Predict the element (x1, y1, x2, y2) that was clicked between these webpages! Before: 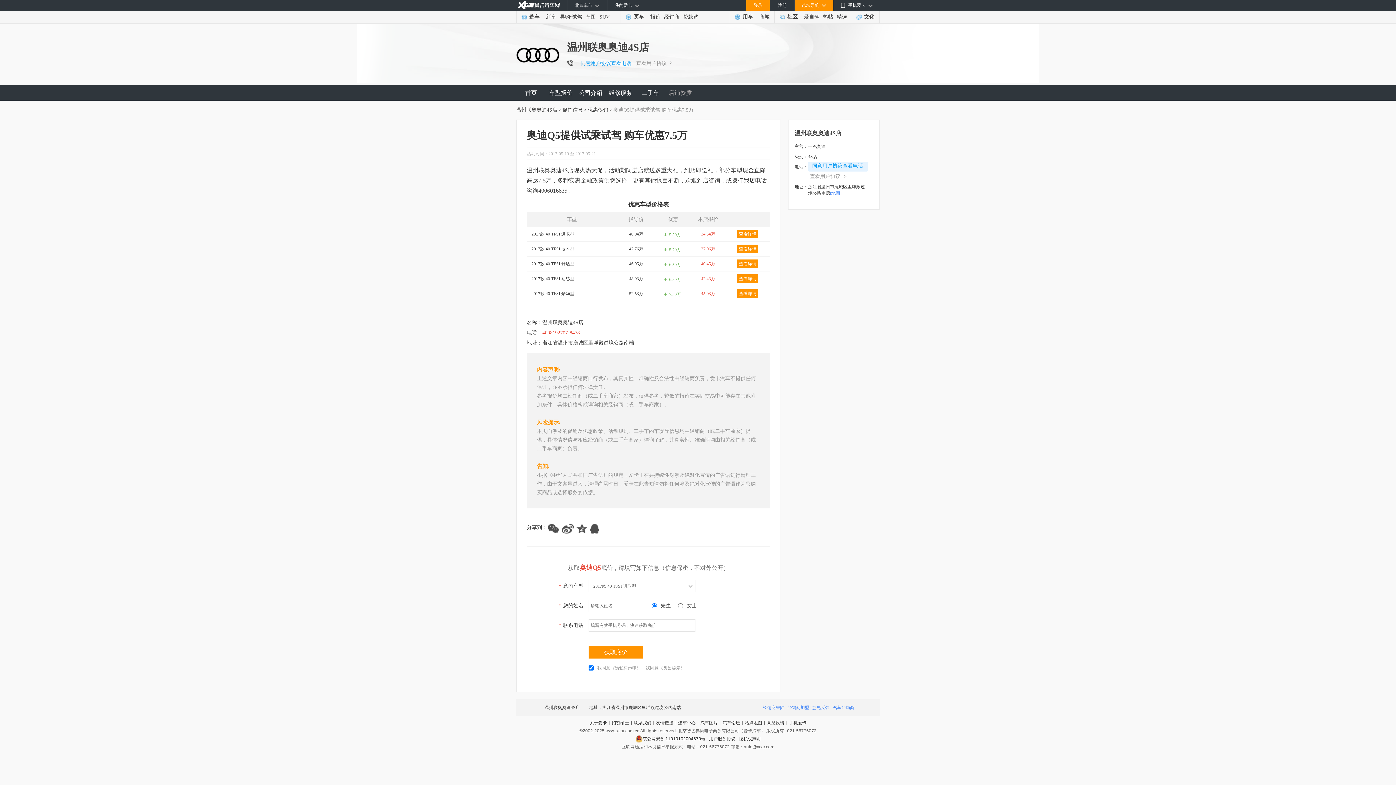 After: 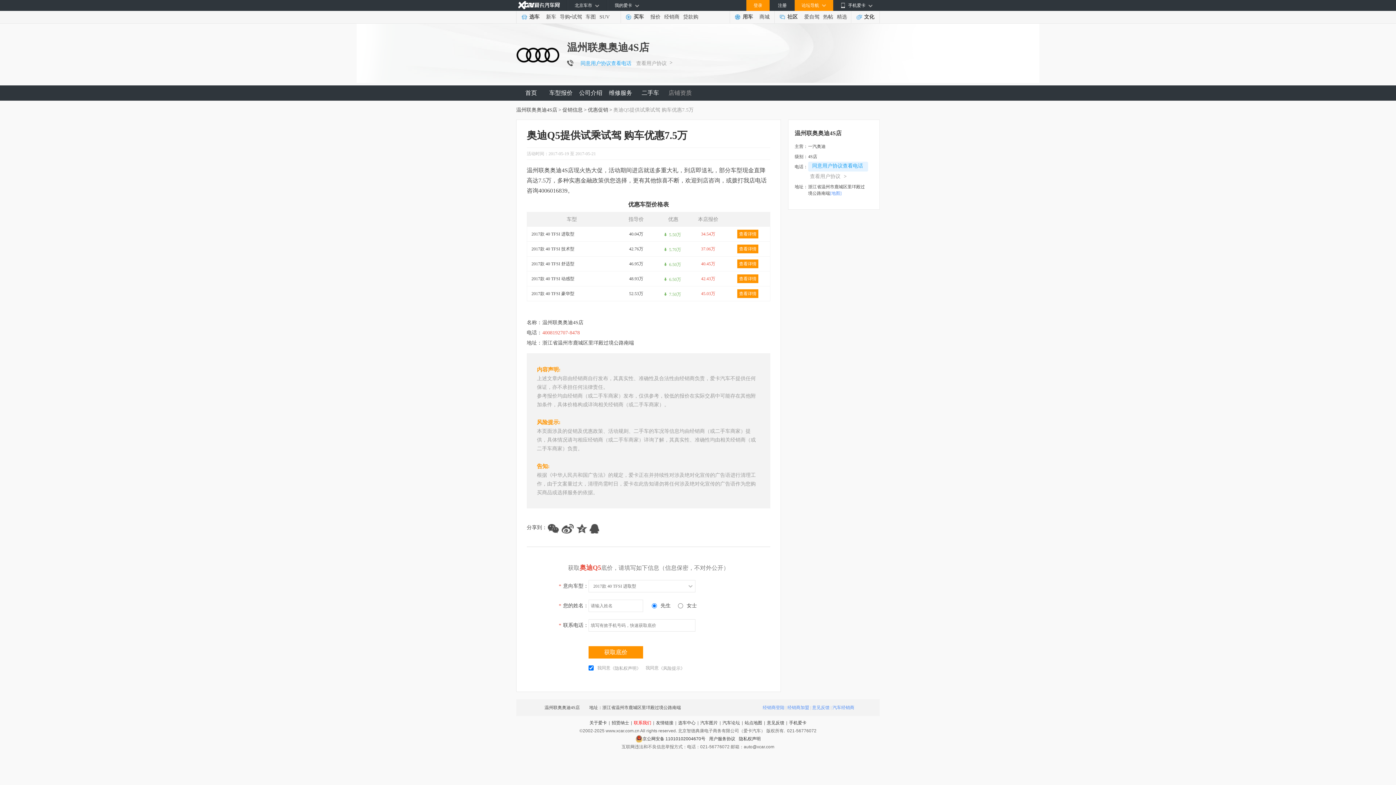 Action: bbox: (634, 720, 651, 725) label: 联系我们